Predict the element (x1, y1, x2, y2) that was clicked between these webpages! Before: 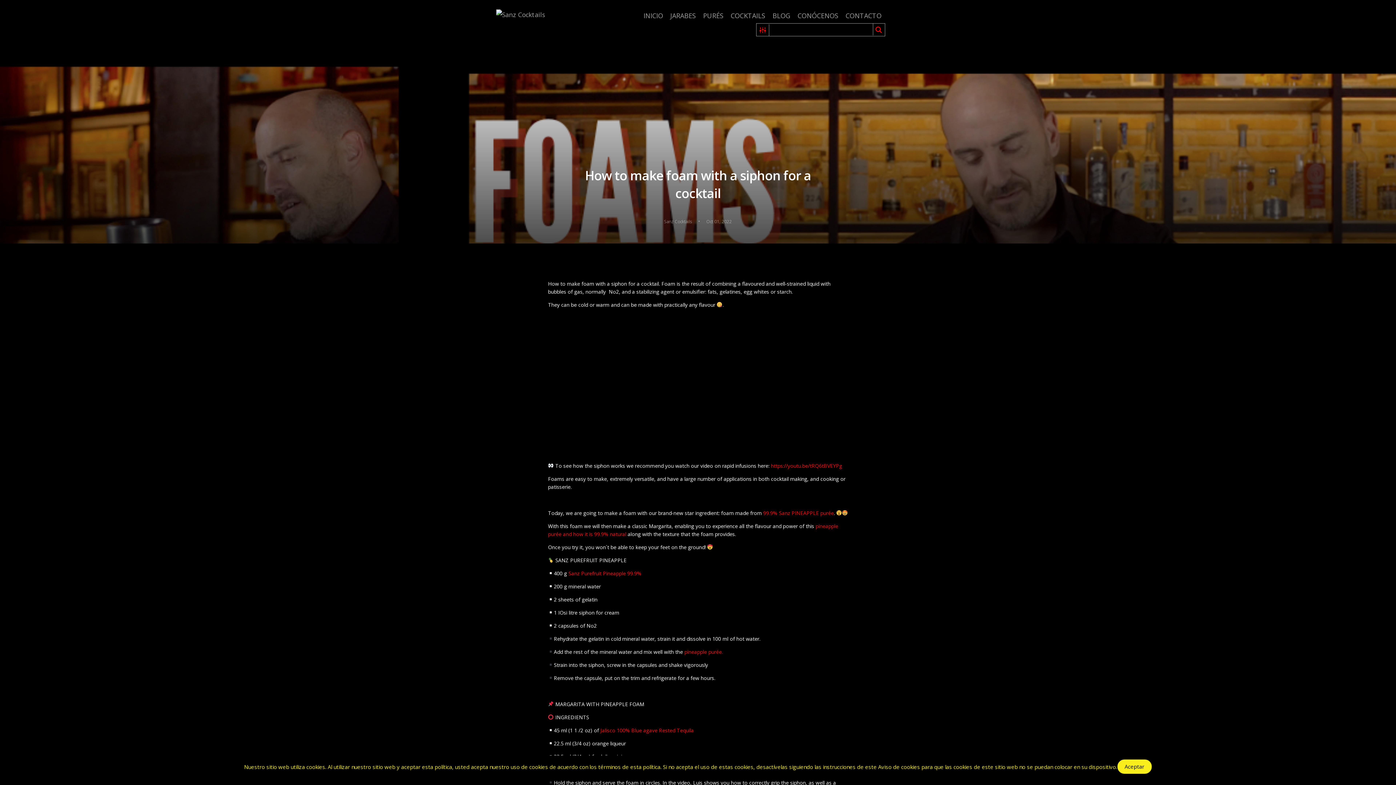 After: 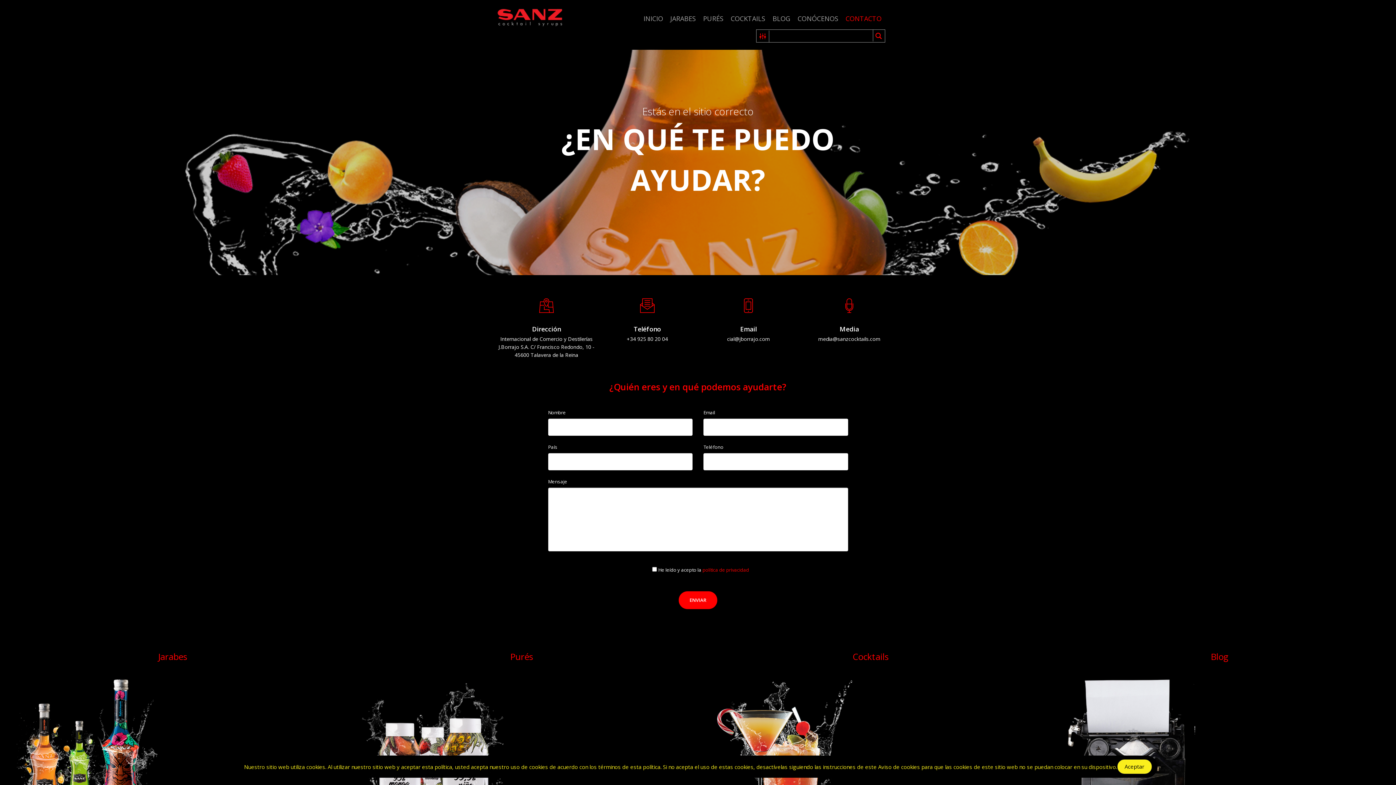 Action: label: CONTACTO bbox: (845, 7, 881, 23)